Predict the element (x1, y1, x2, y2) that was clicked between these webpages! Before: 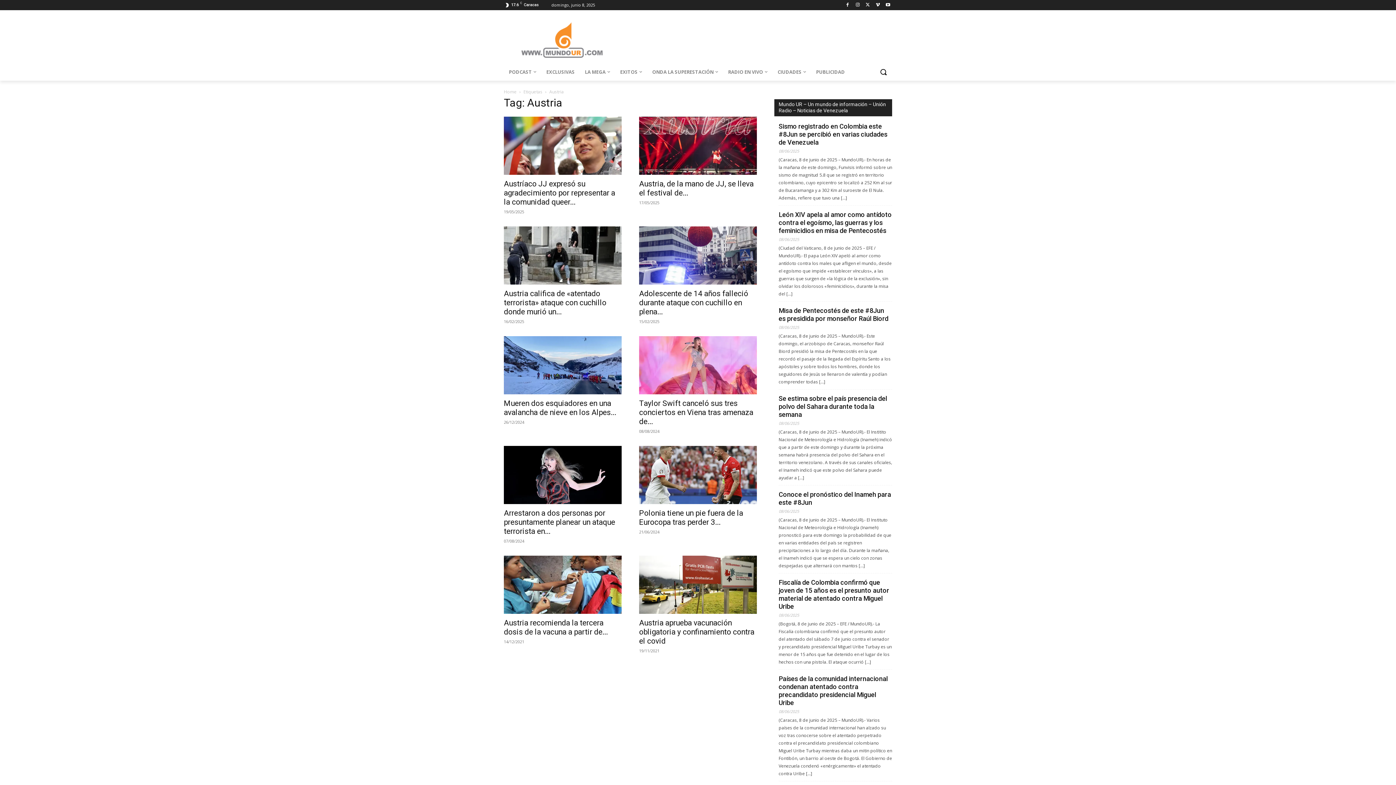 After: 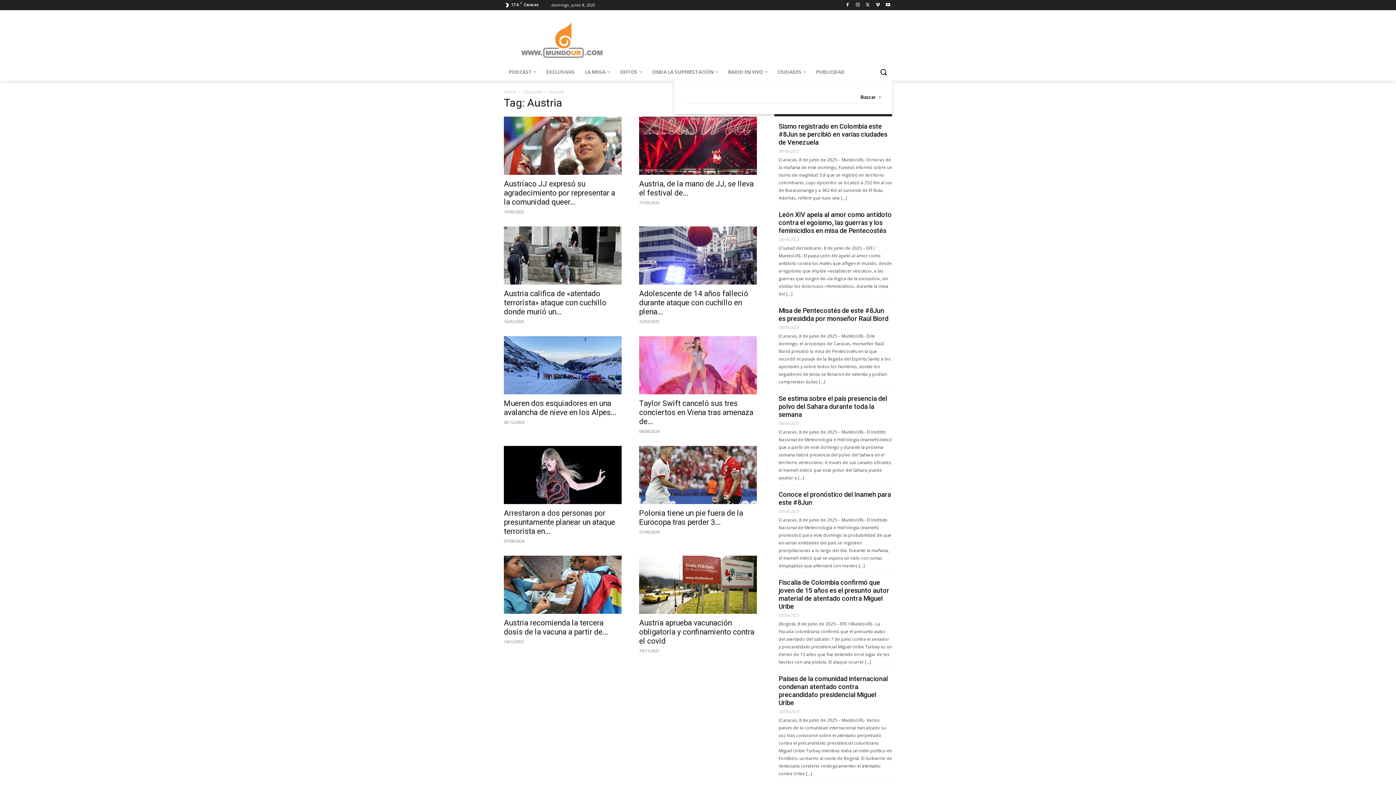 Action: label: Search bbox: (874, 63, 892, 80)